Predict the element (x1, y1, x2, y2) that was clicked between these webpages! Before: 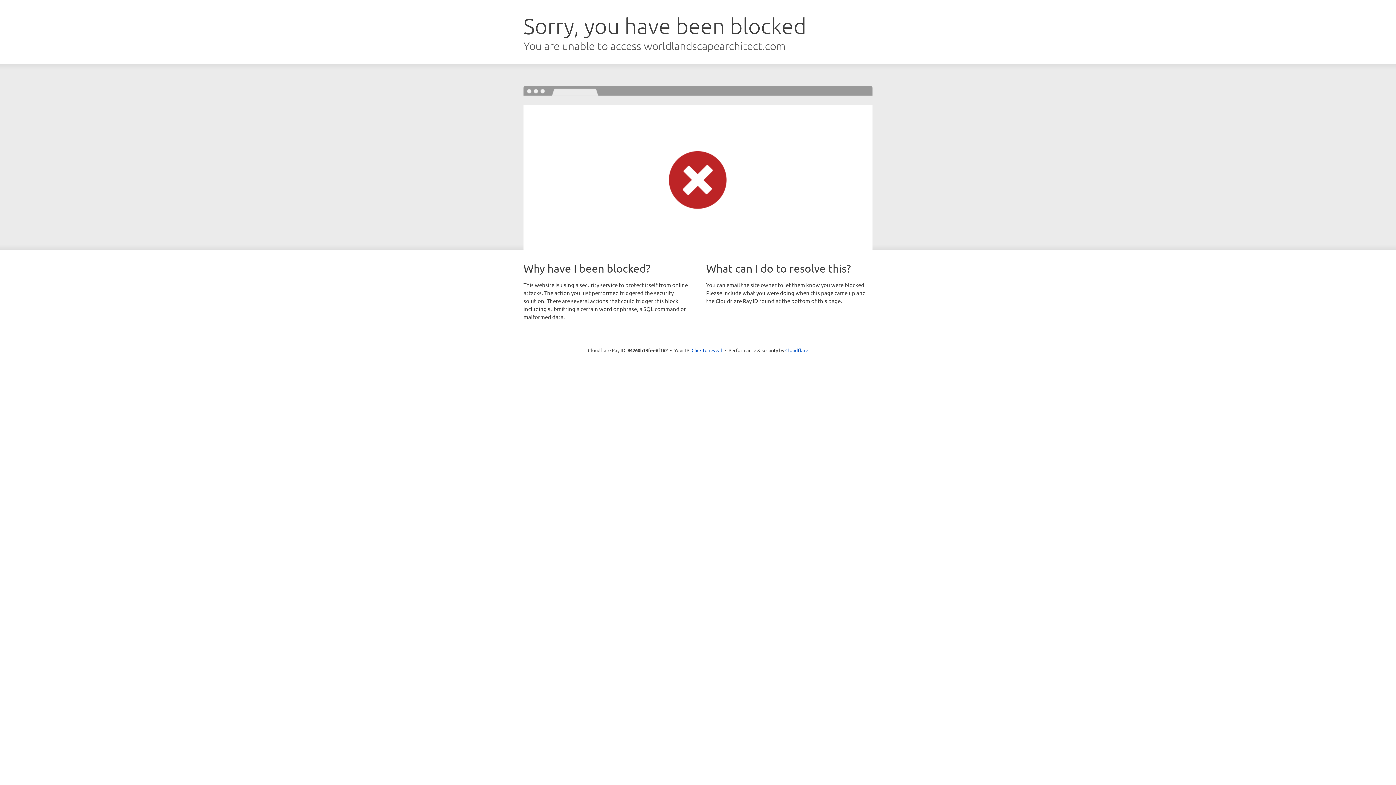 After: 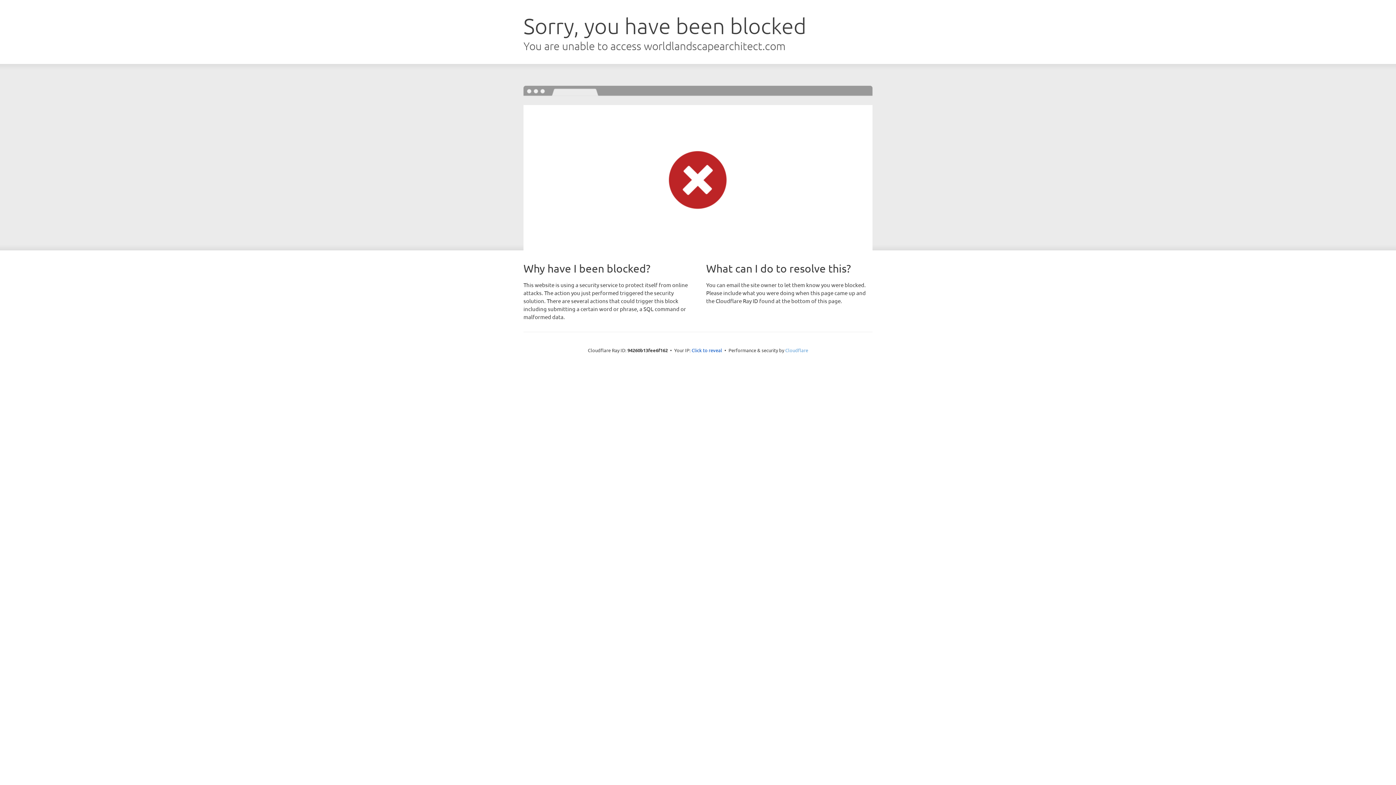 Action: bbox: (785, 347, 808, 353) label: Cloudflare